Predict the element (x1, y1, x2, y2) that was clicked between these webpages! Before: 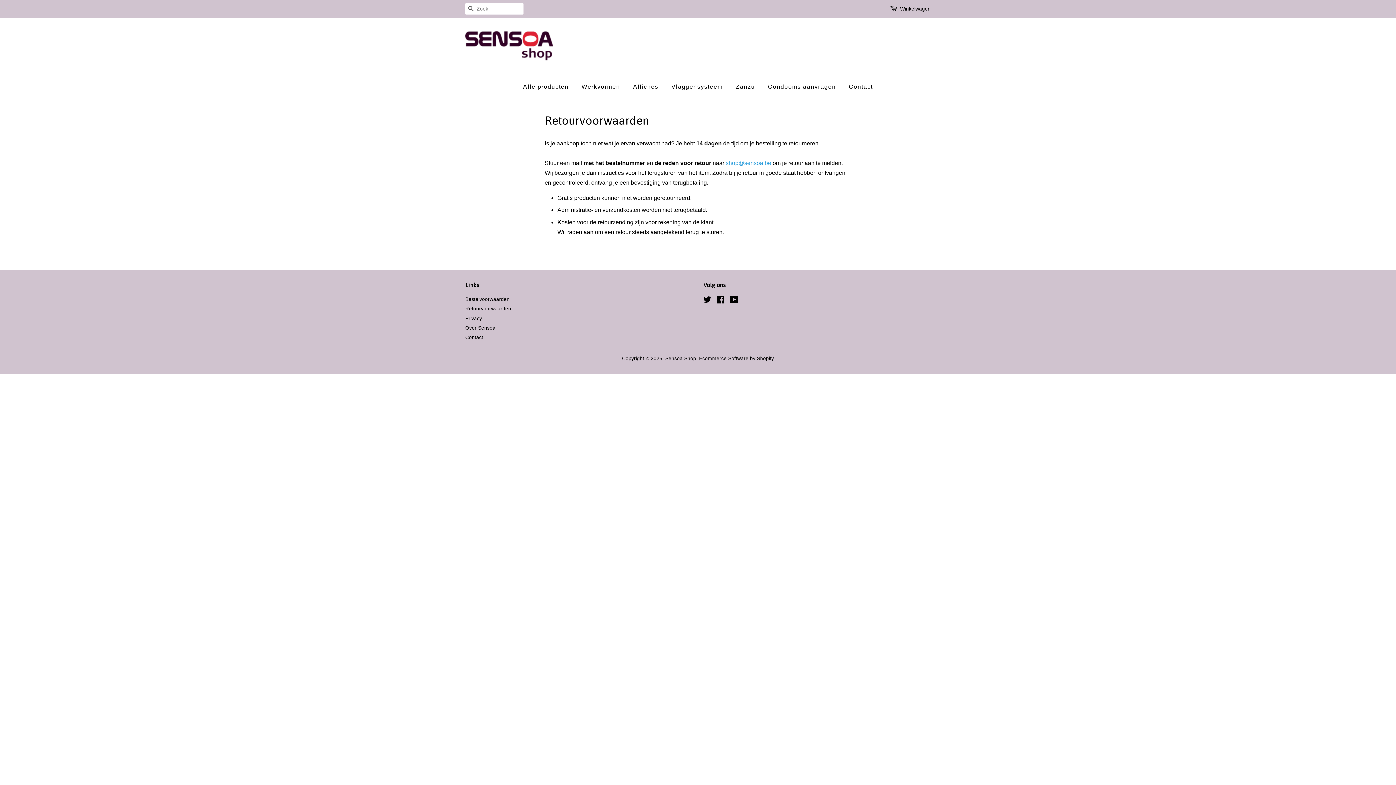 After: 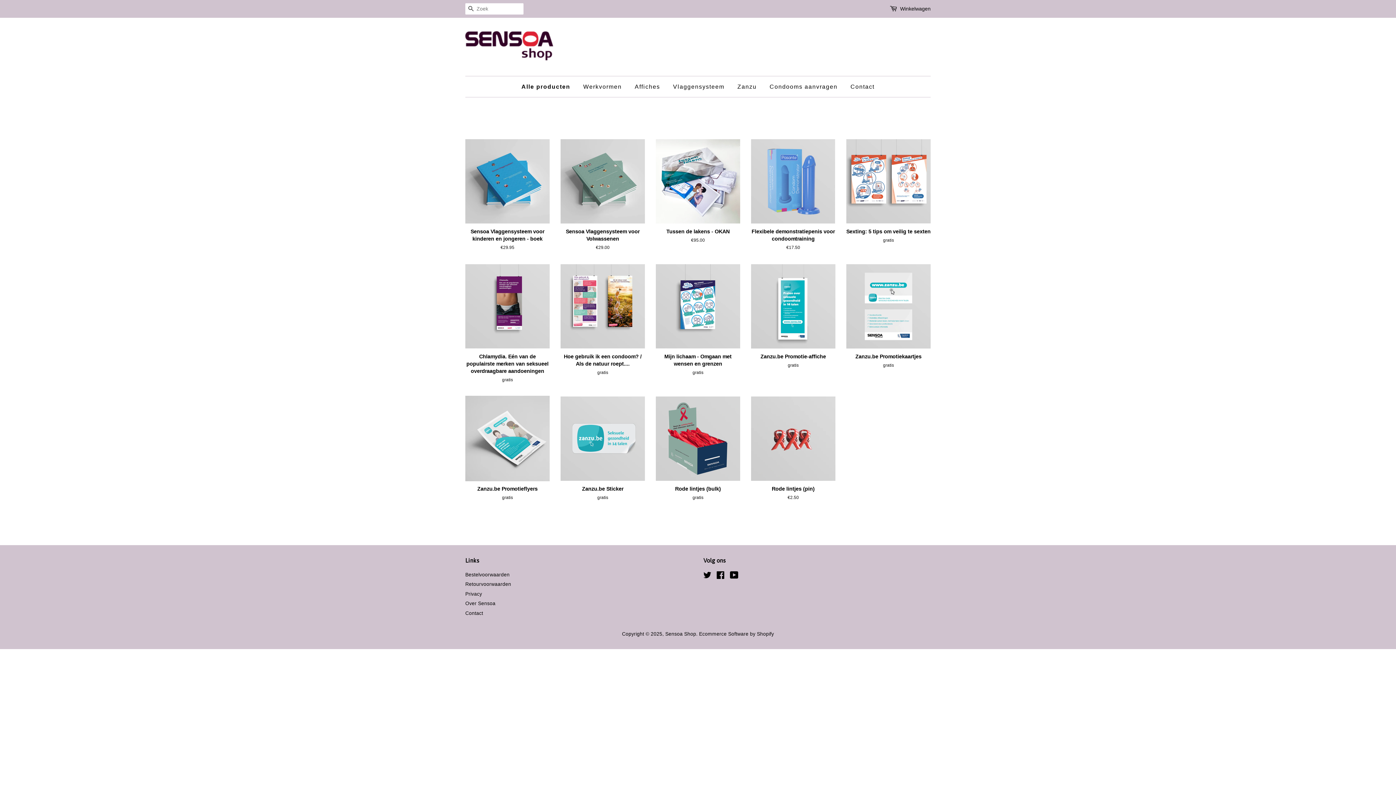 Action: bbox: (465, 28, 553, 65)